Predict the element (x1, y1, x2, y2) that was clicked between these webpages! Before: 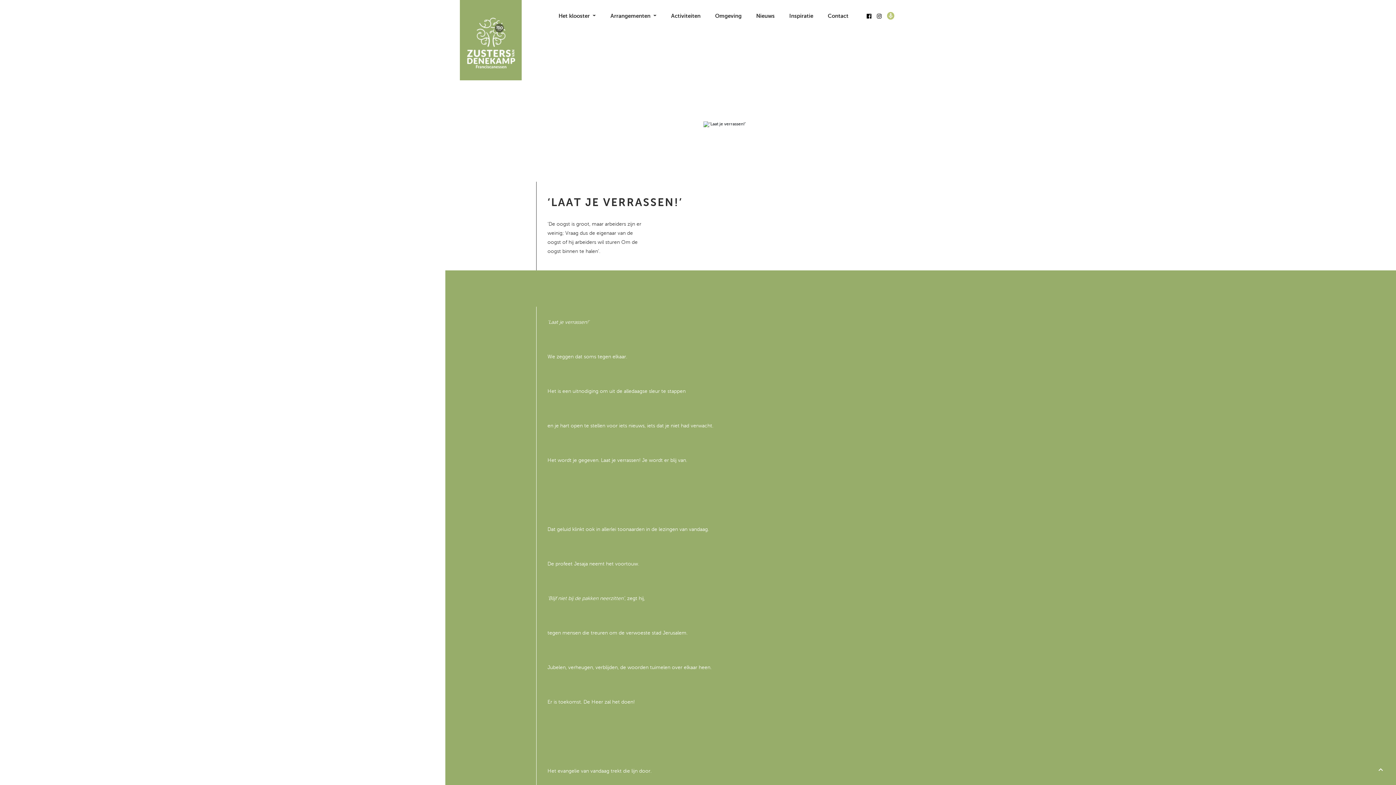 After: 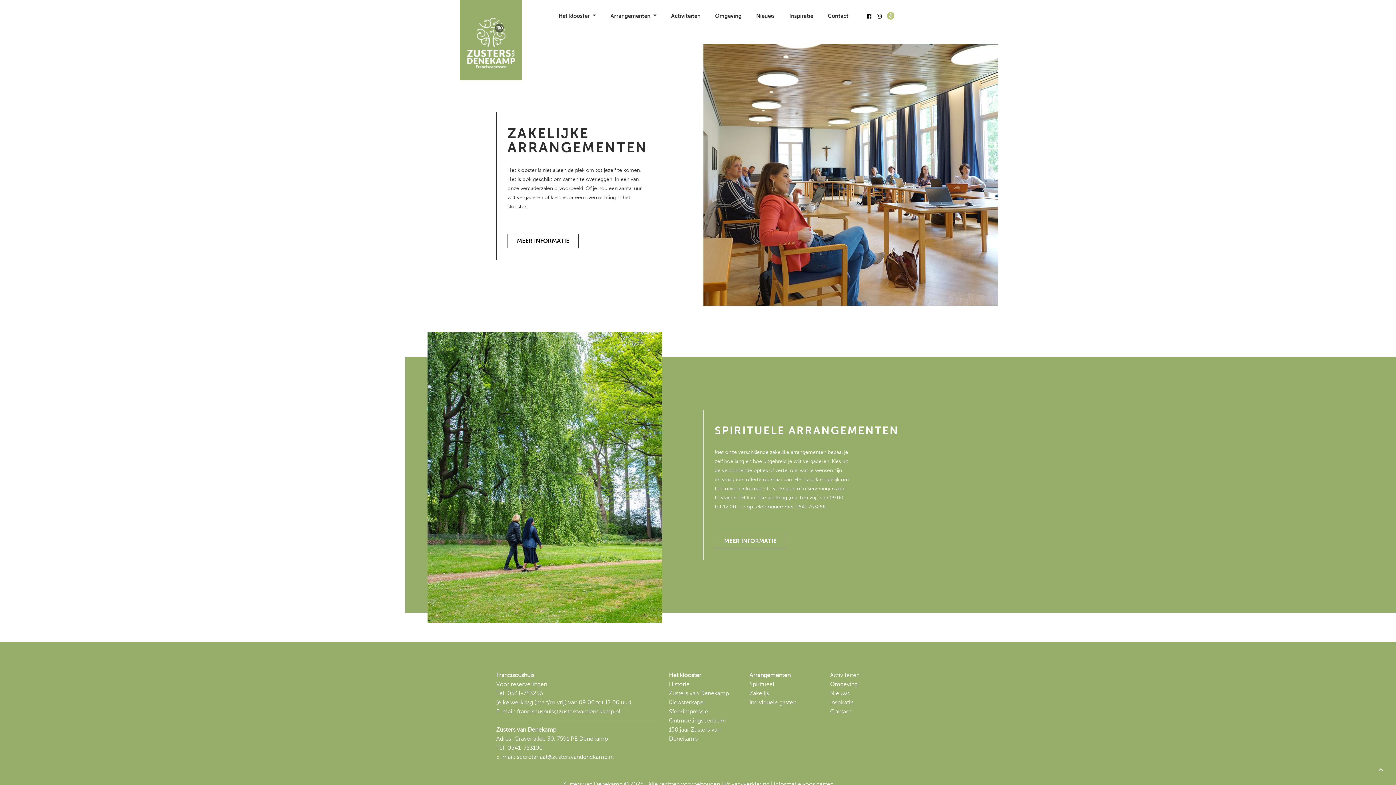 Action: bbox: (610, 12, 656, 20) label: Arrangementen 